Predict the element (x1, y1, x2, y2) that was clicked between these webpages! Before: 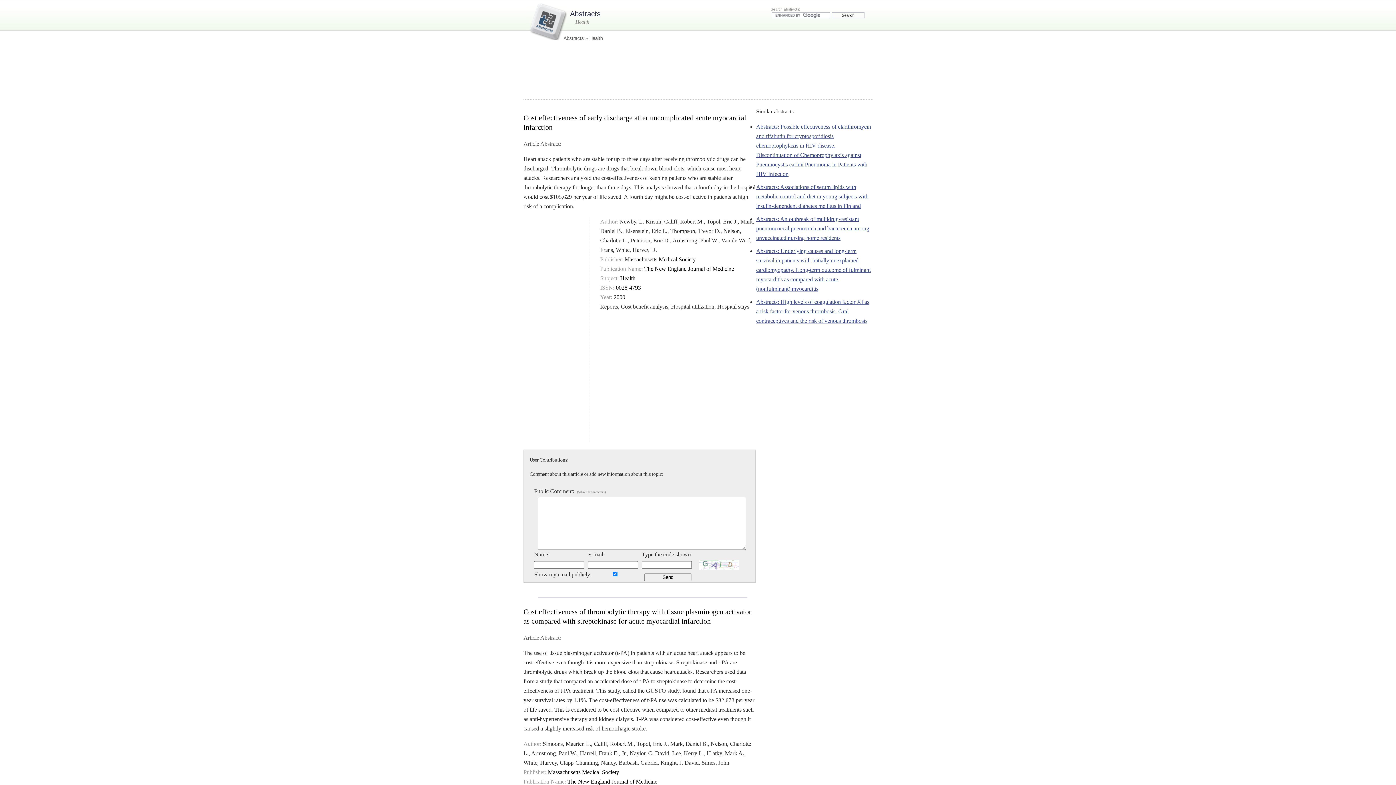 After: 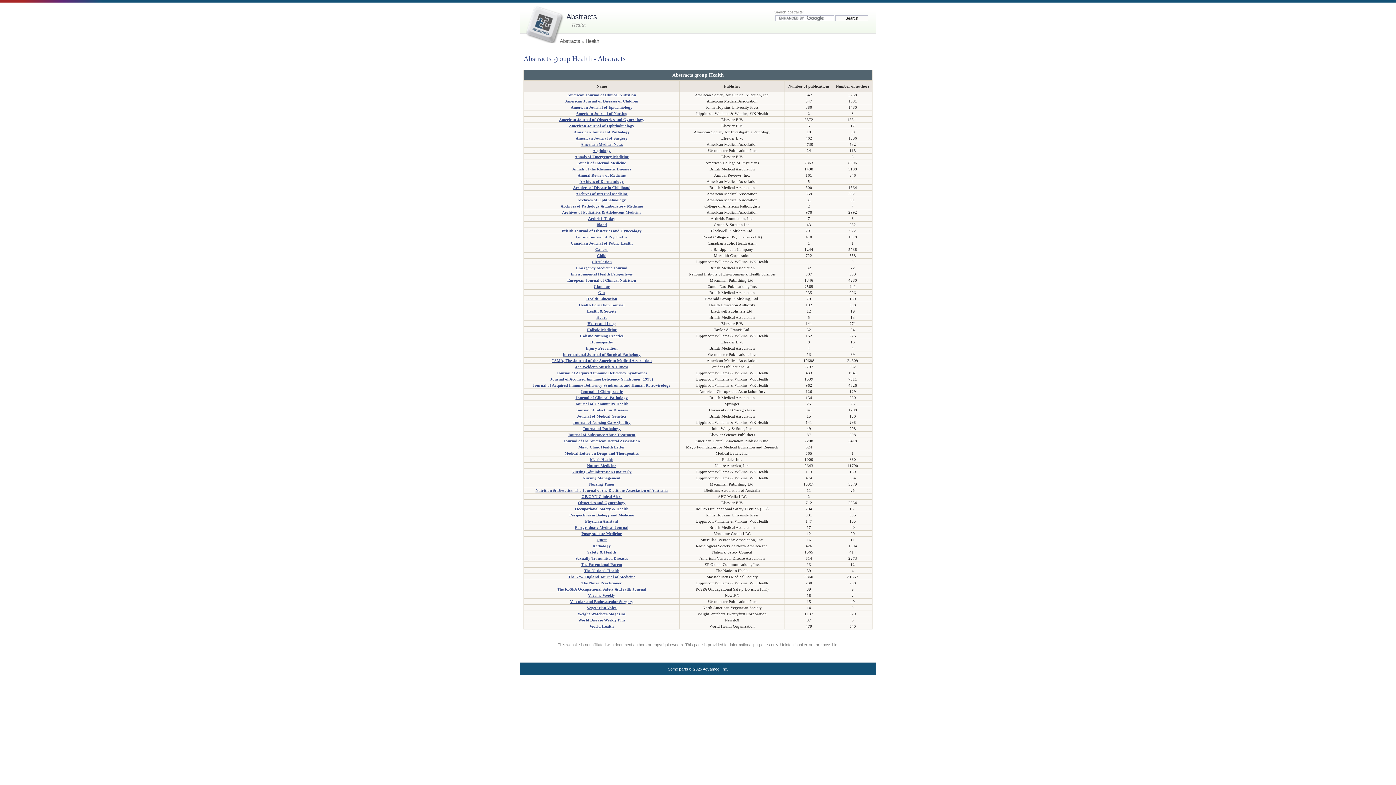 Action: label: Health bbox: (589, 35, 602, 41)